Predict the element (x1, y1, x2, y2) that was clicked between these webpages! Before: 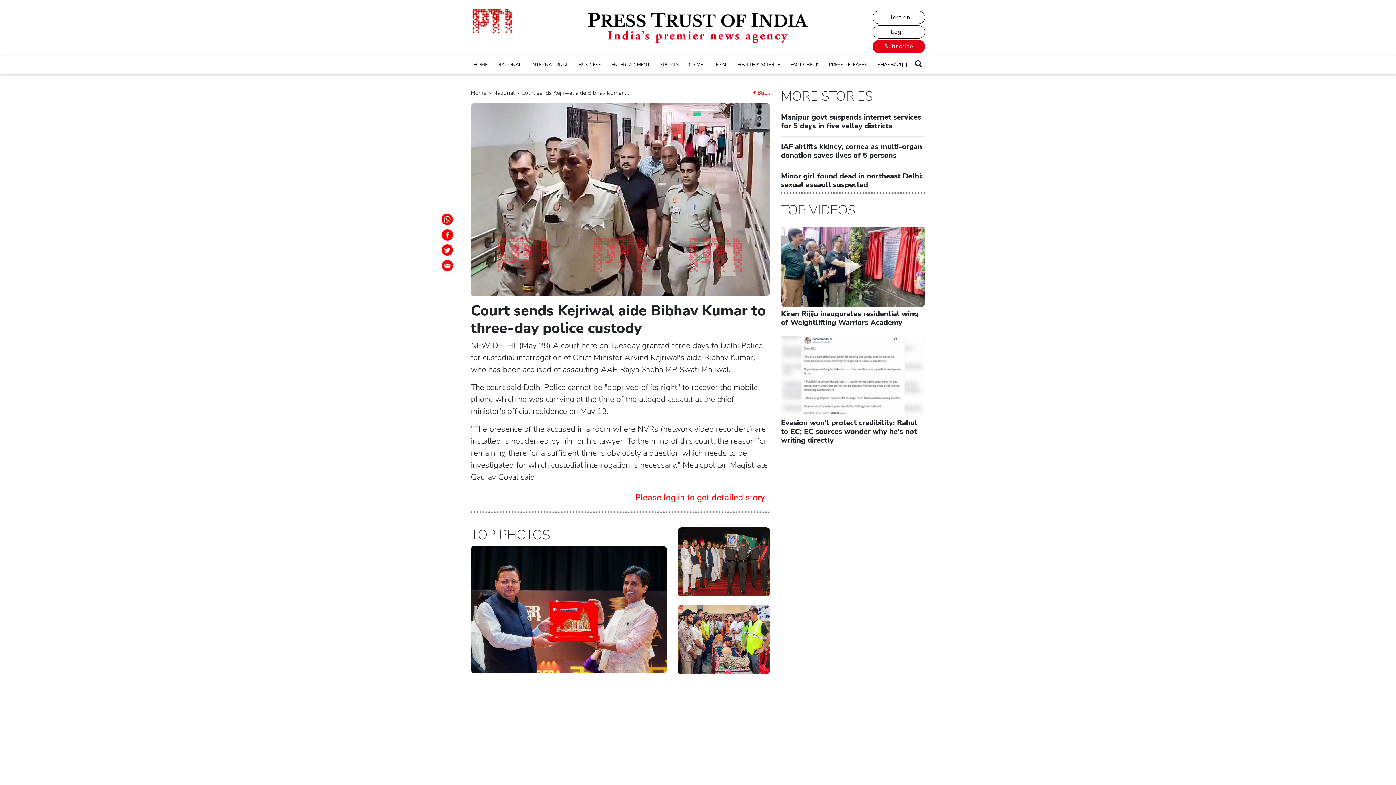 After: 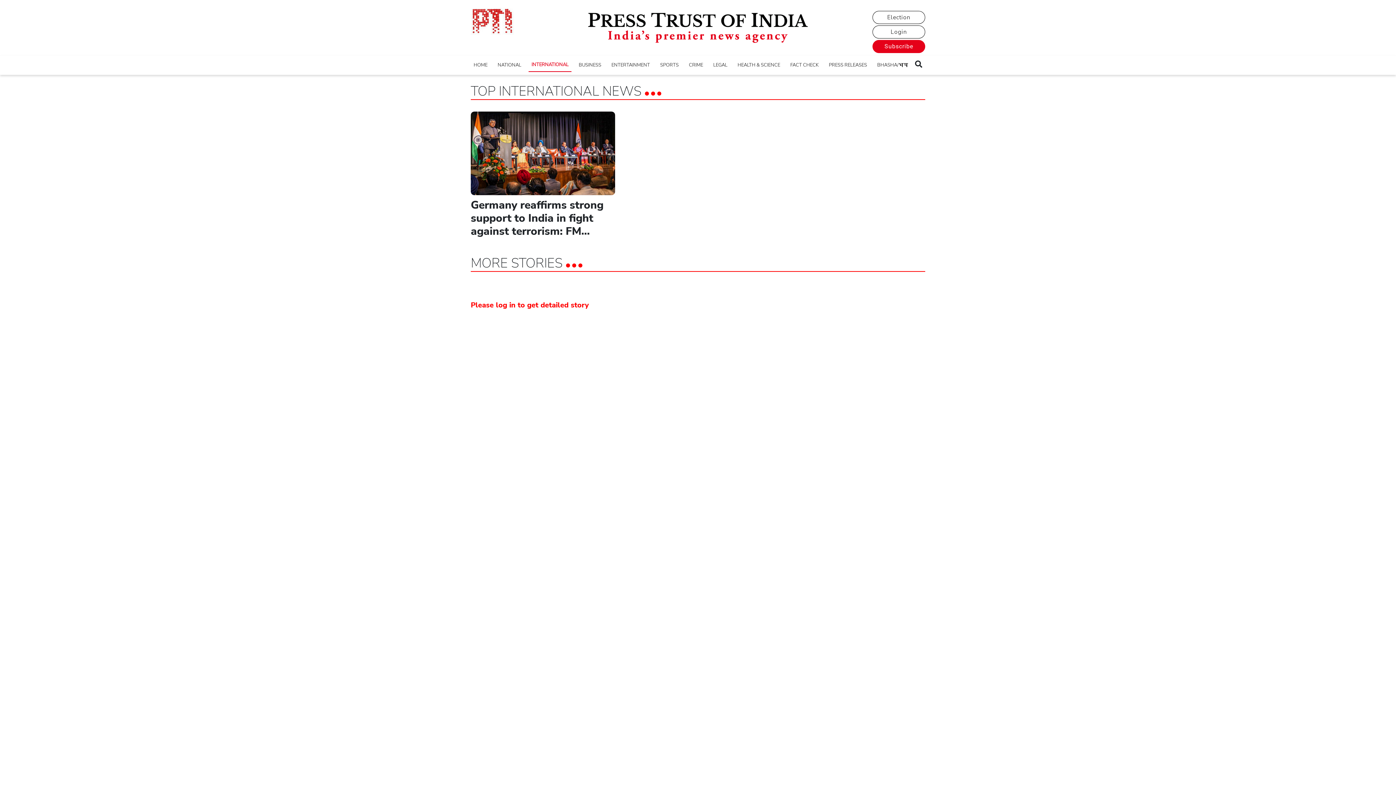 Action: label: INTERNATIONAL bbox: (528, 58, 571, 71)